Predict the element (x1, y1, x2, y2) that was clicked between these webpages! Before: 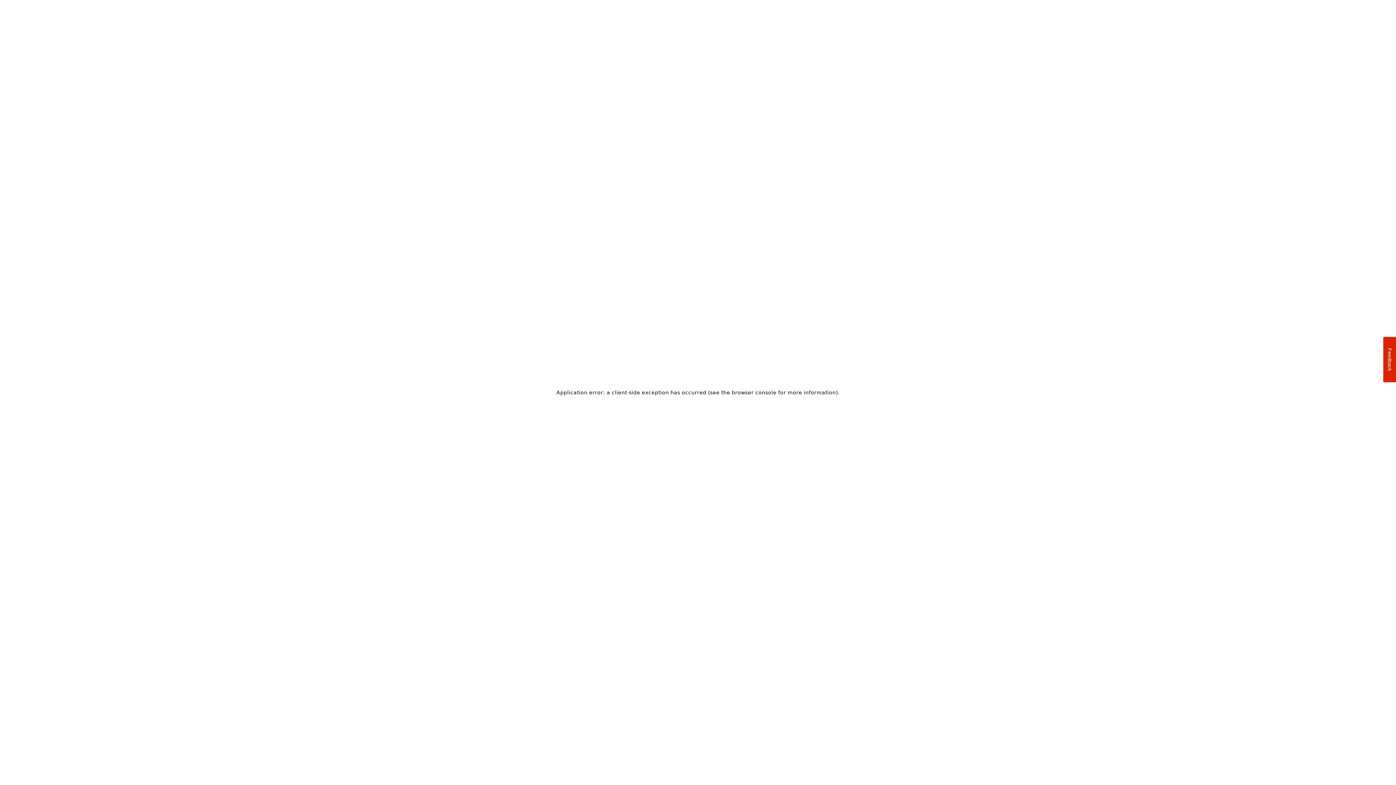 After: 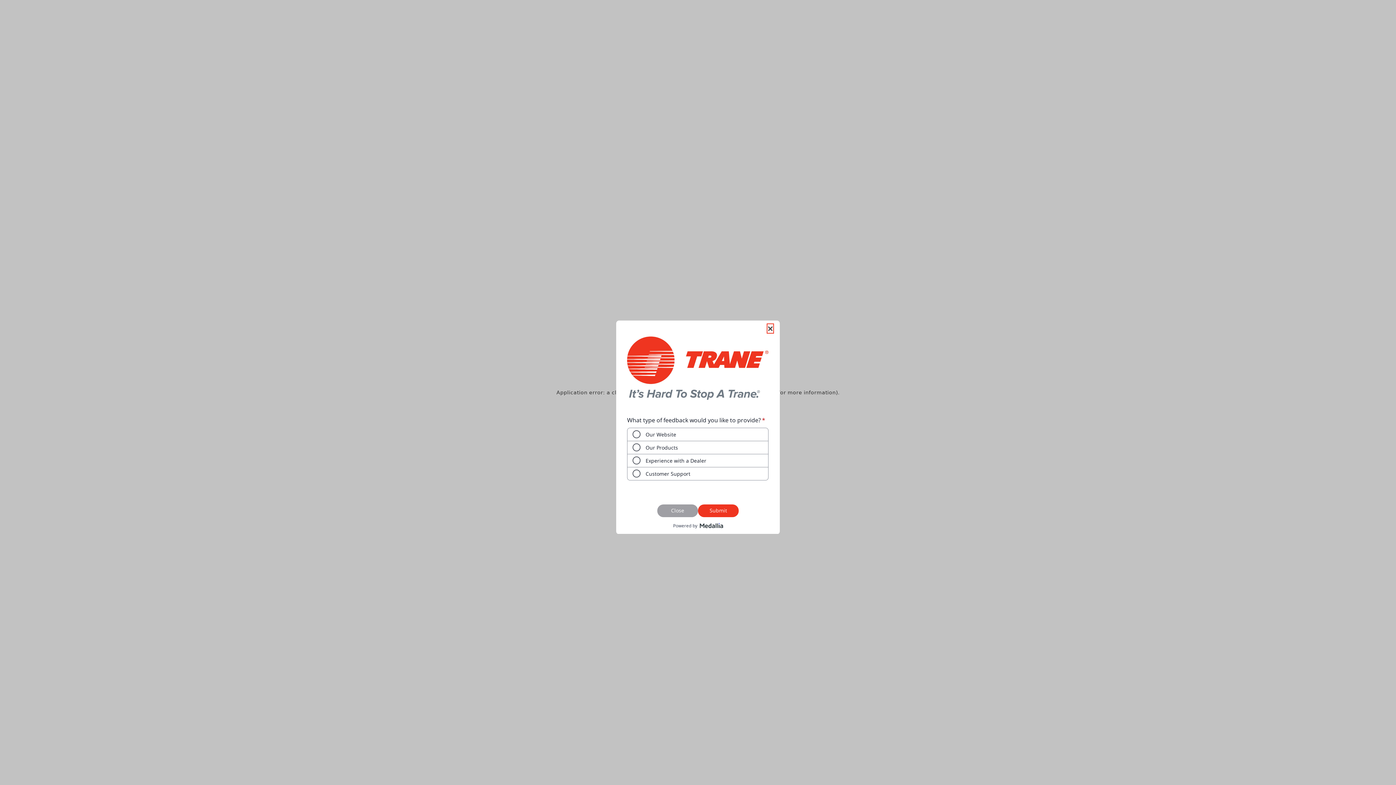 Action: label: Feedback bbox: (1383, 337, 1396, 382)